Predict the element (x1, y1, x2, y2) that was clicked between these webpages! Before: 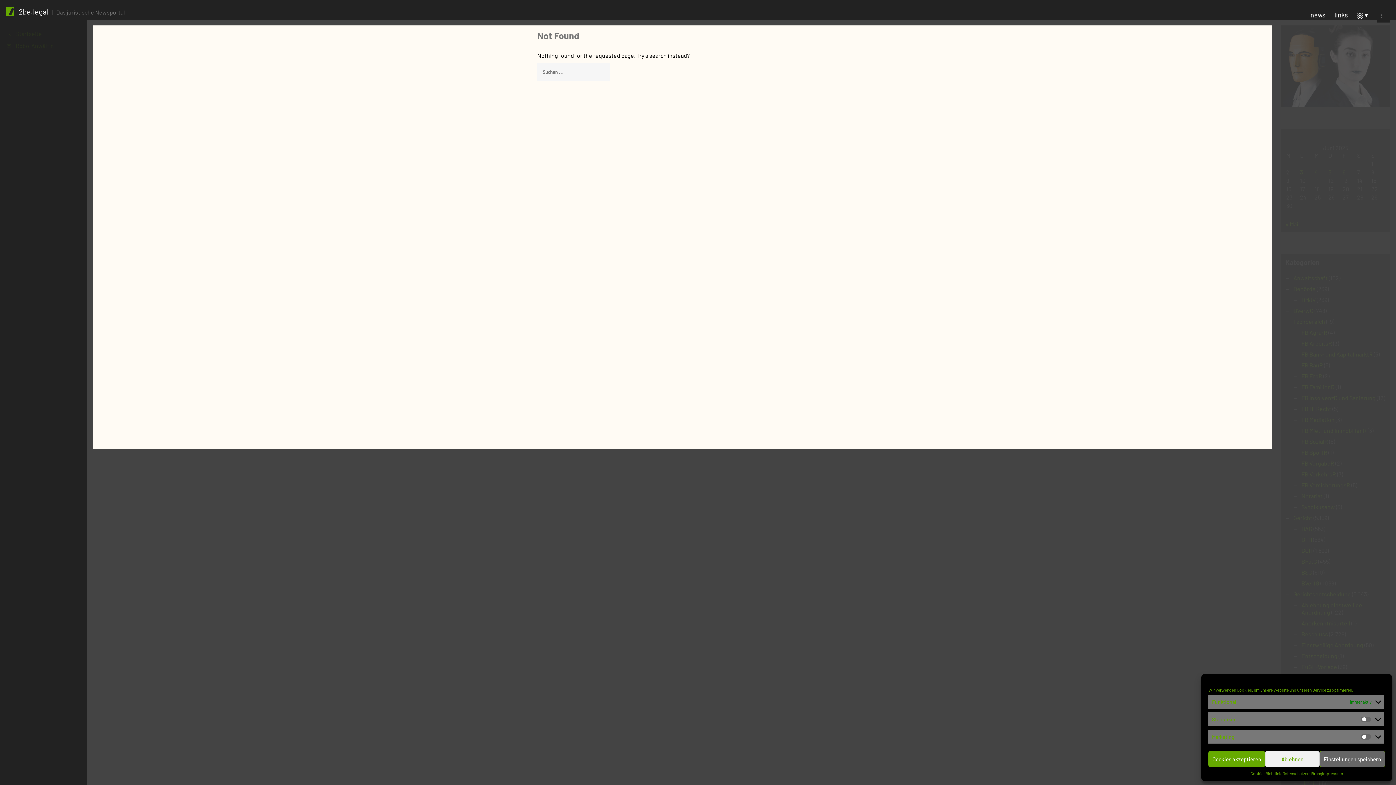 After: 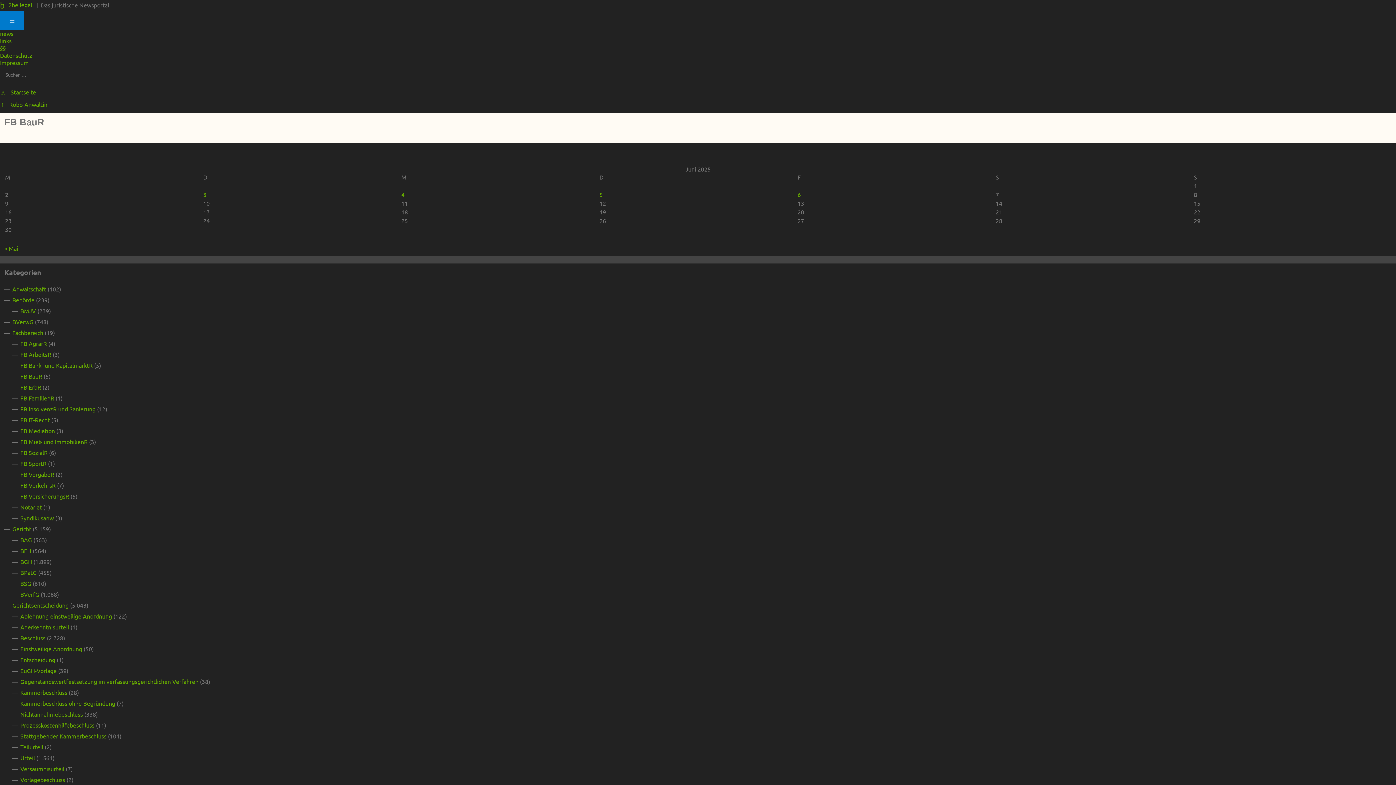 Action: label: FB BauR bbox: (1301, 361, 1323, 368)